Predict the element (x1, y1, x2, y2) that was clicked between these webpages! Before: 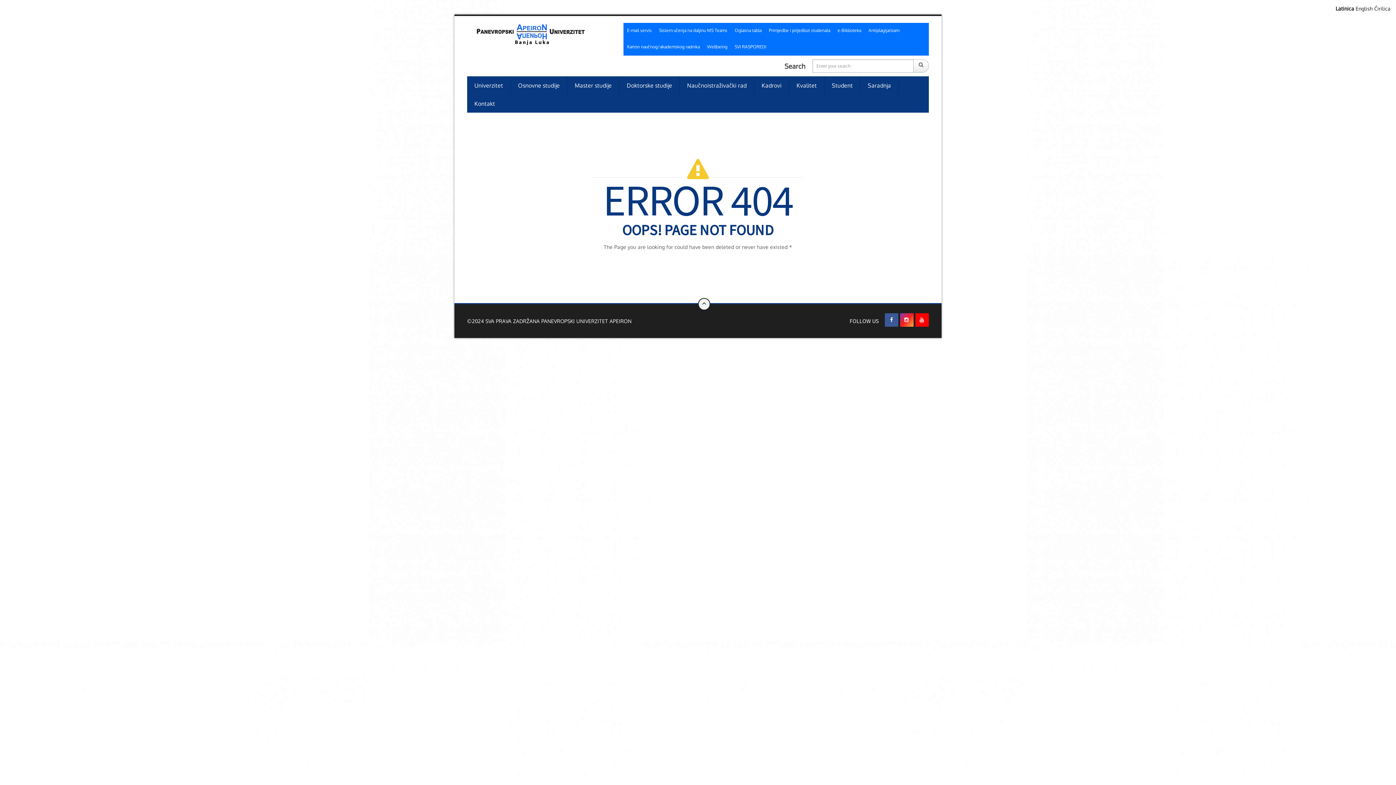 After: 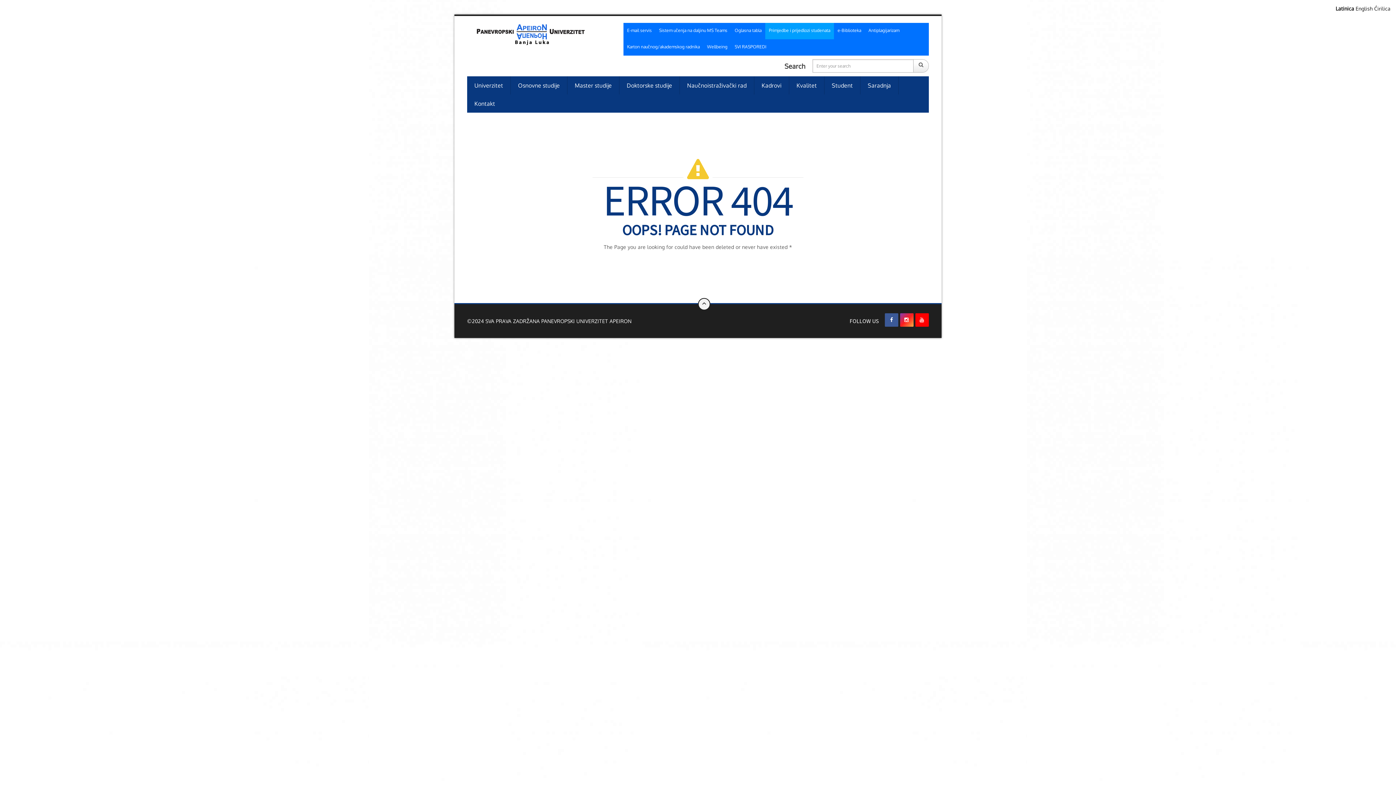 Action: bbox: (765, 26, 834, 35) label: Primjedbe i prijedlozi studenata